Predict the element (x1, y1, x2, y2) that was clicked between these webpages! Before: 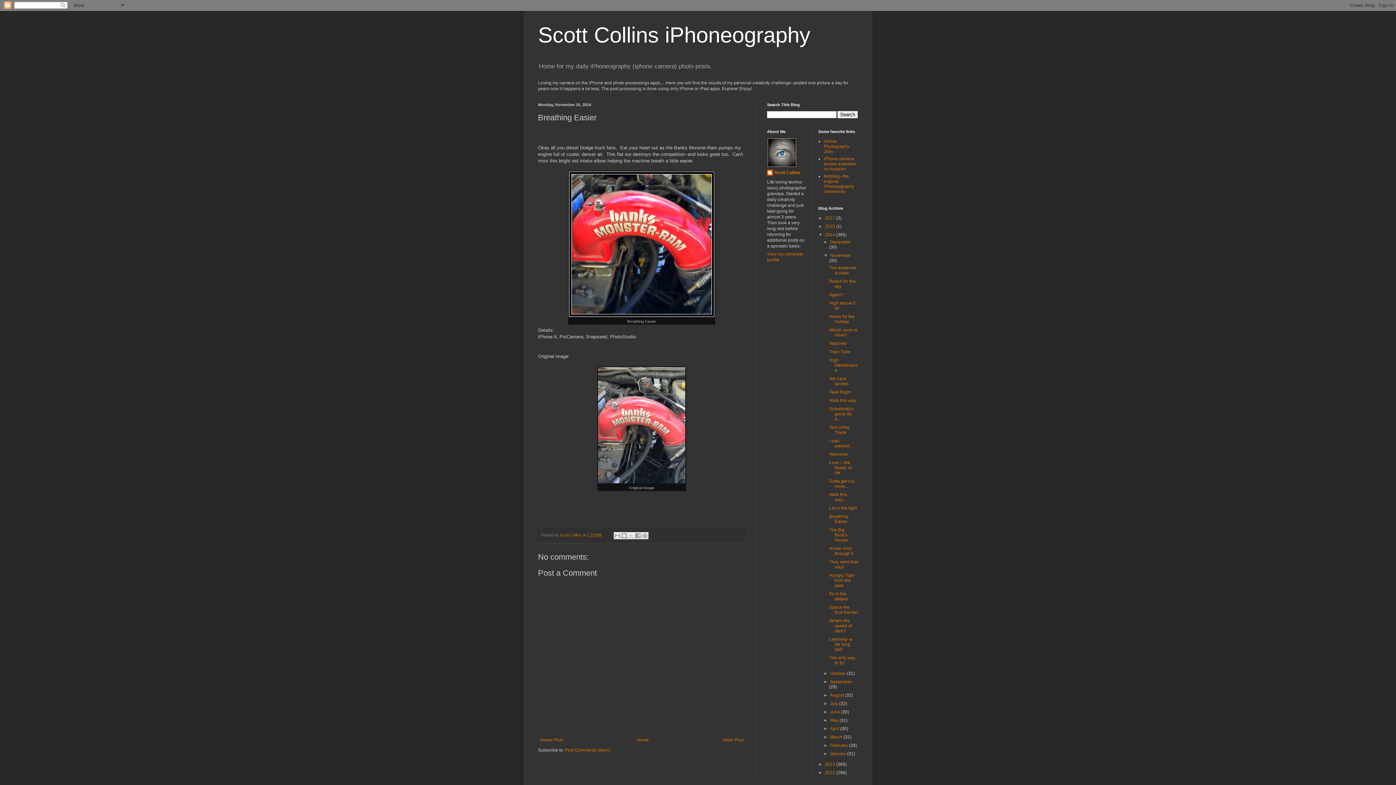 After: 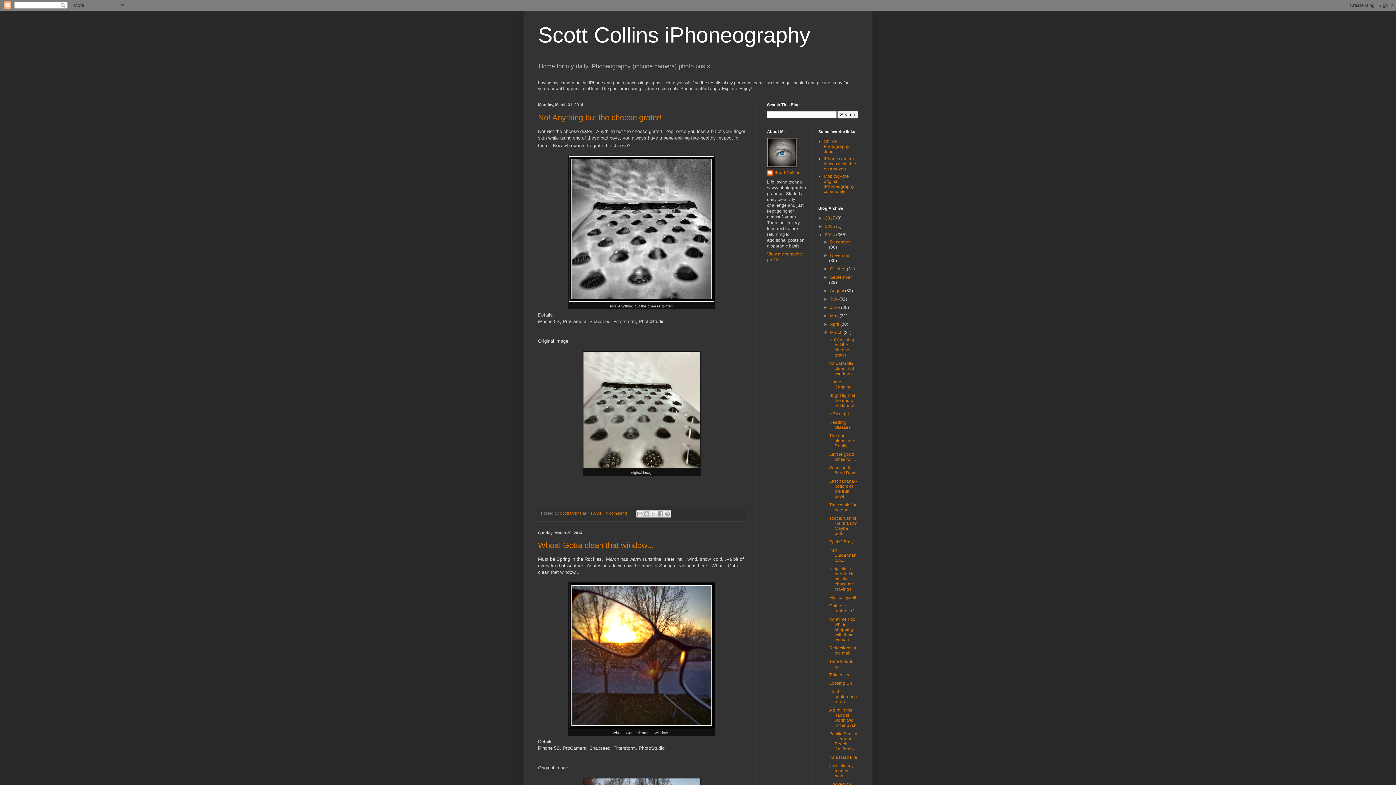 Action: bbox: (830, 735, 843, 740) label: March 